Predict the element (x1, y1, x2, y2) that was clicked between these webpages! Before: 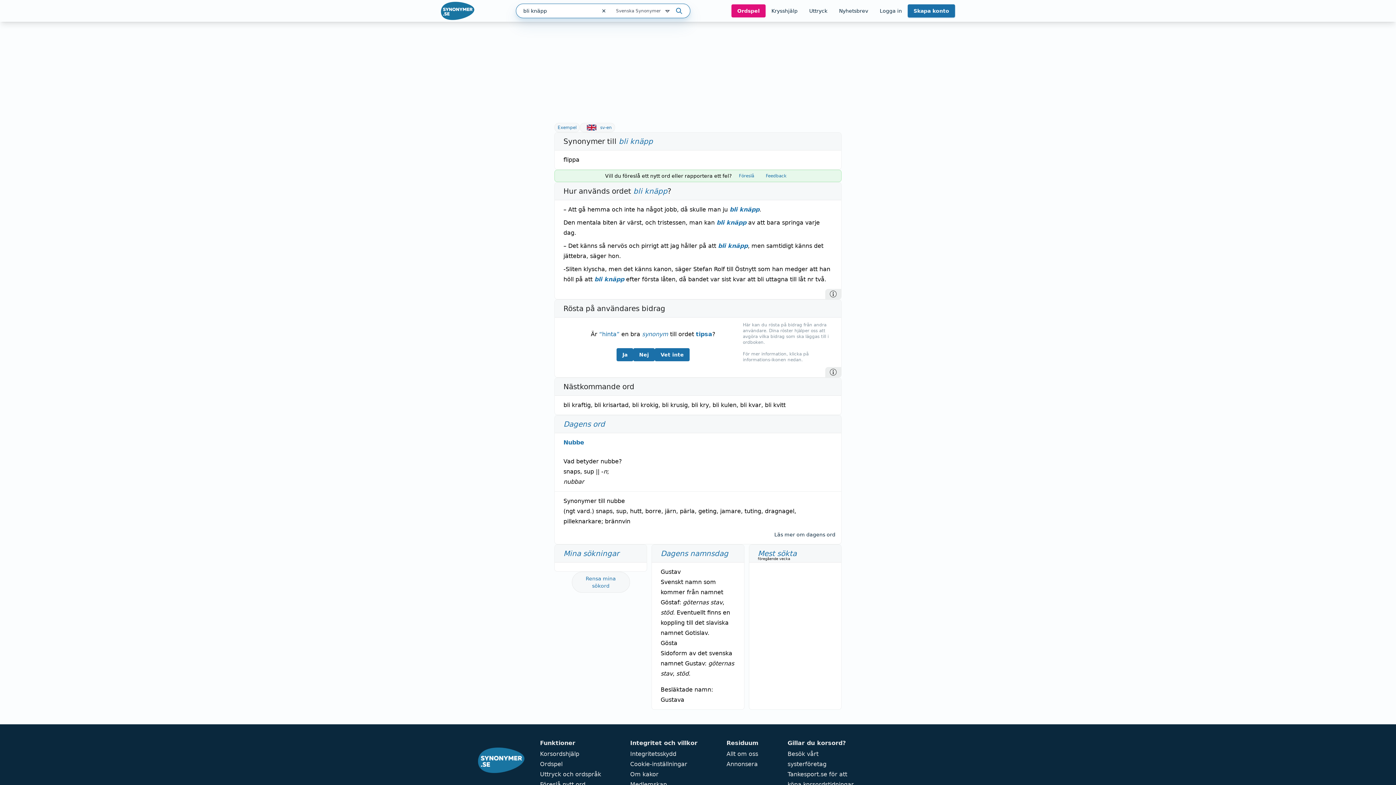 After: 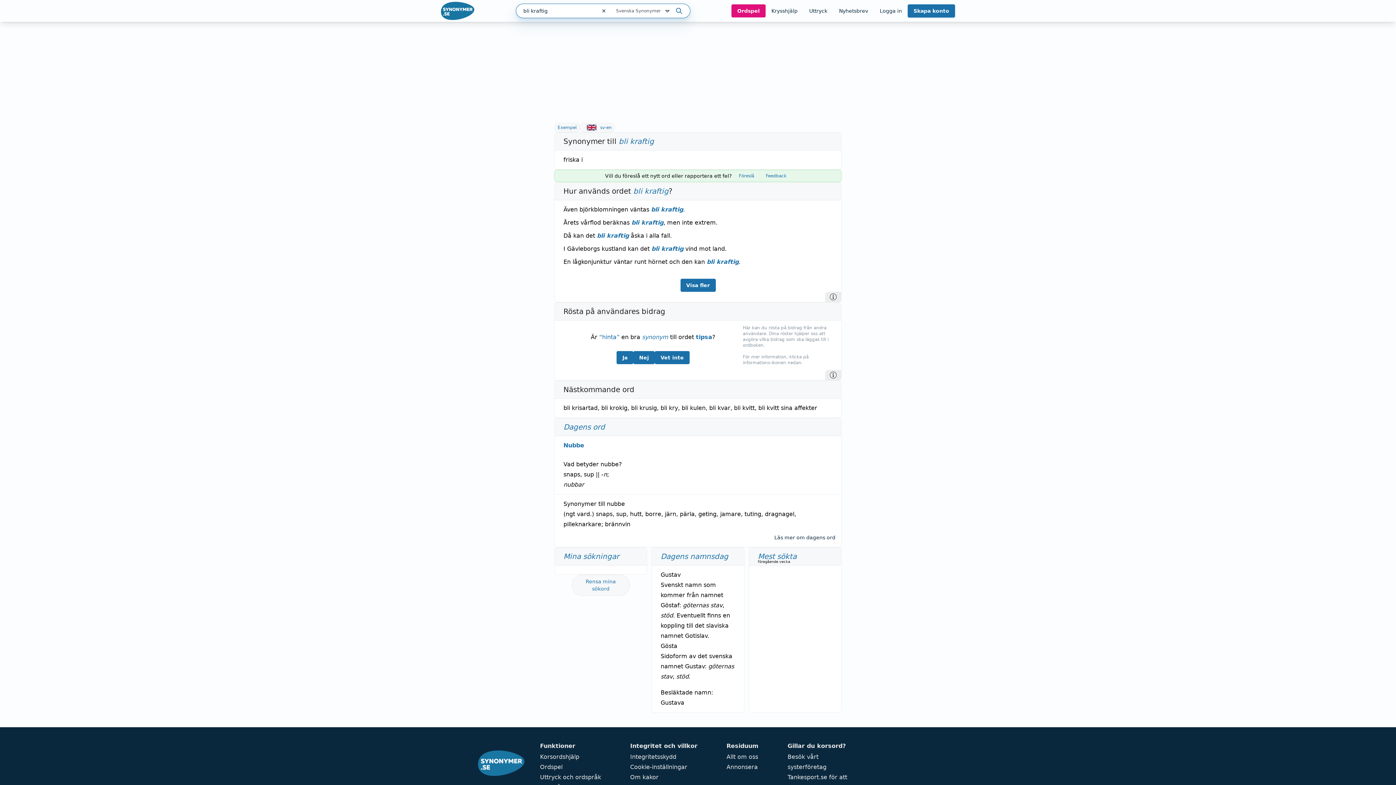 Action: bbox: (563, 401, 590, 408) label: bli kraftig